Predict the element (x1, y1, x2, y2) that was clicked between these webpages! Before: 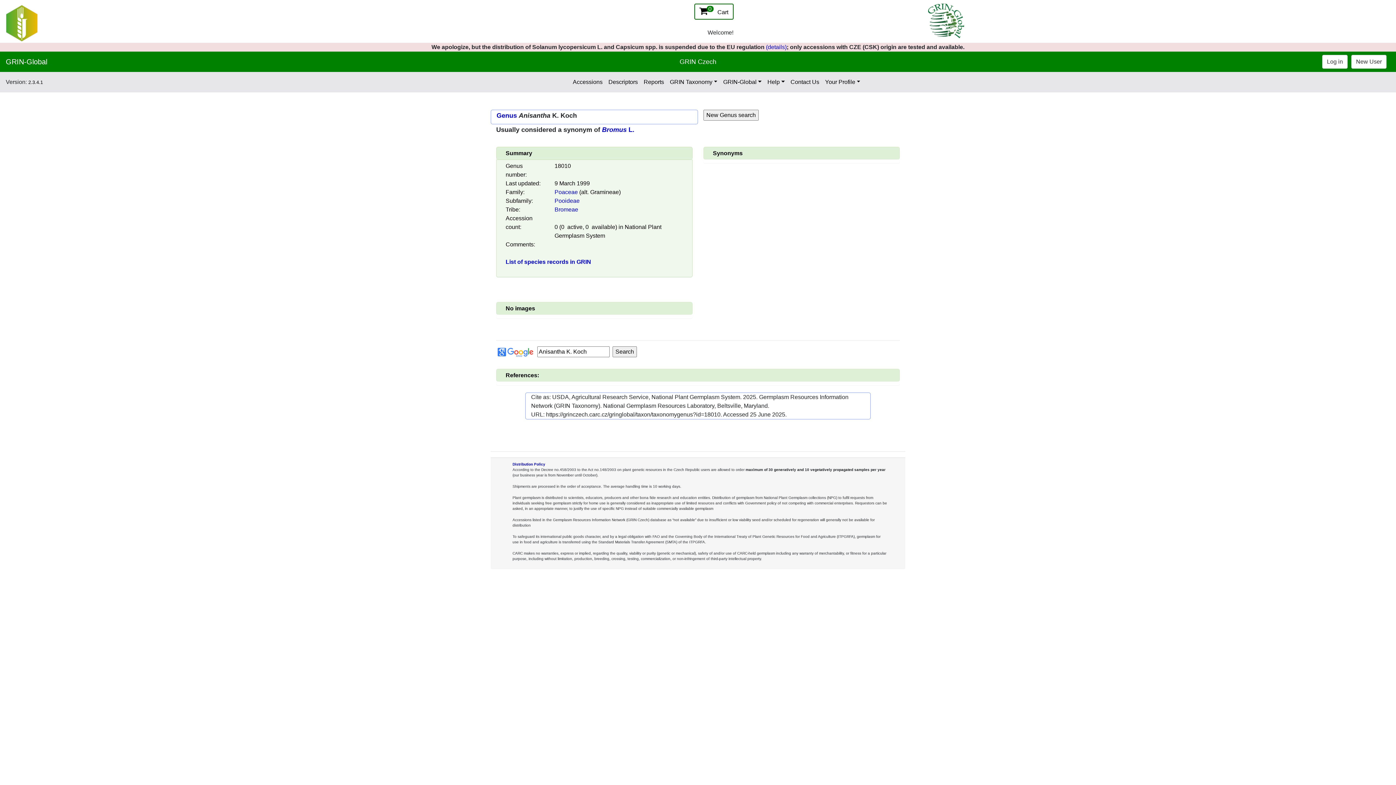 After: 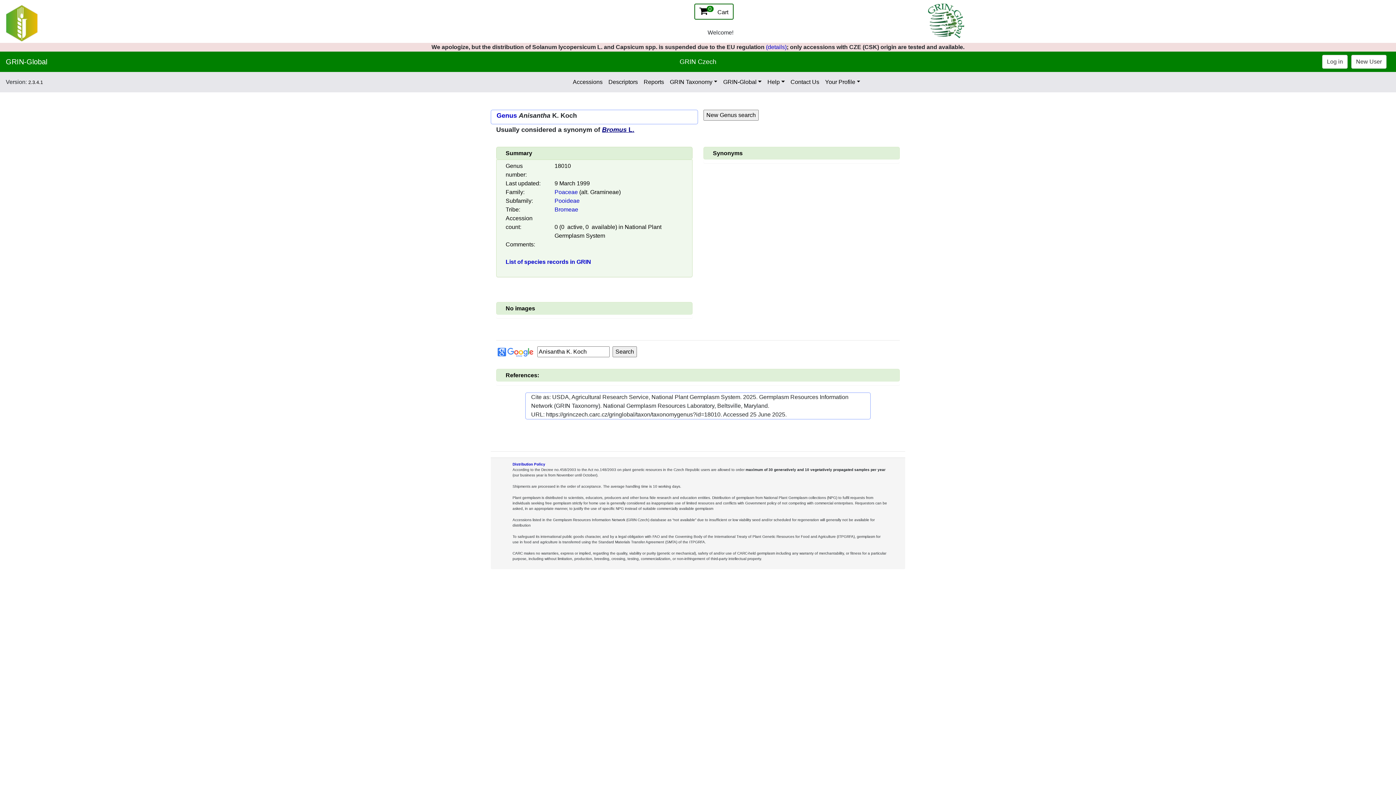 Action: label: Bromus L. bbox: (602, 126, 634, 133)